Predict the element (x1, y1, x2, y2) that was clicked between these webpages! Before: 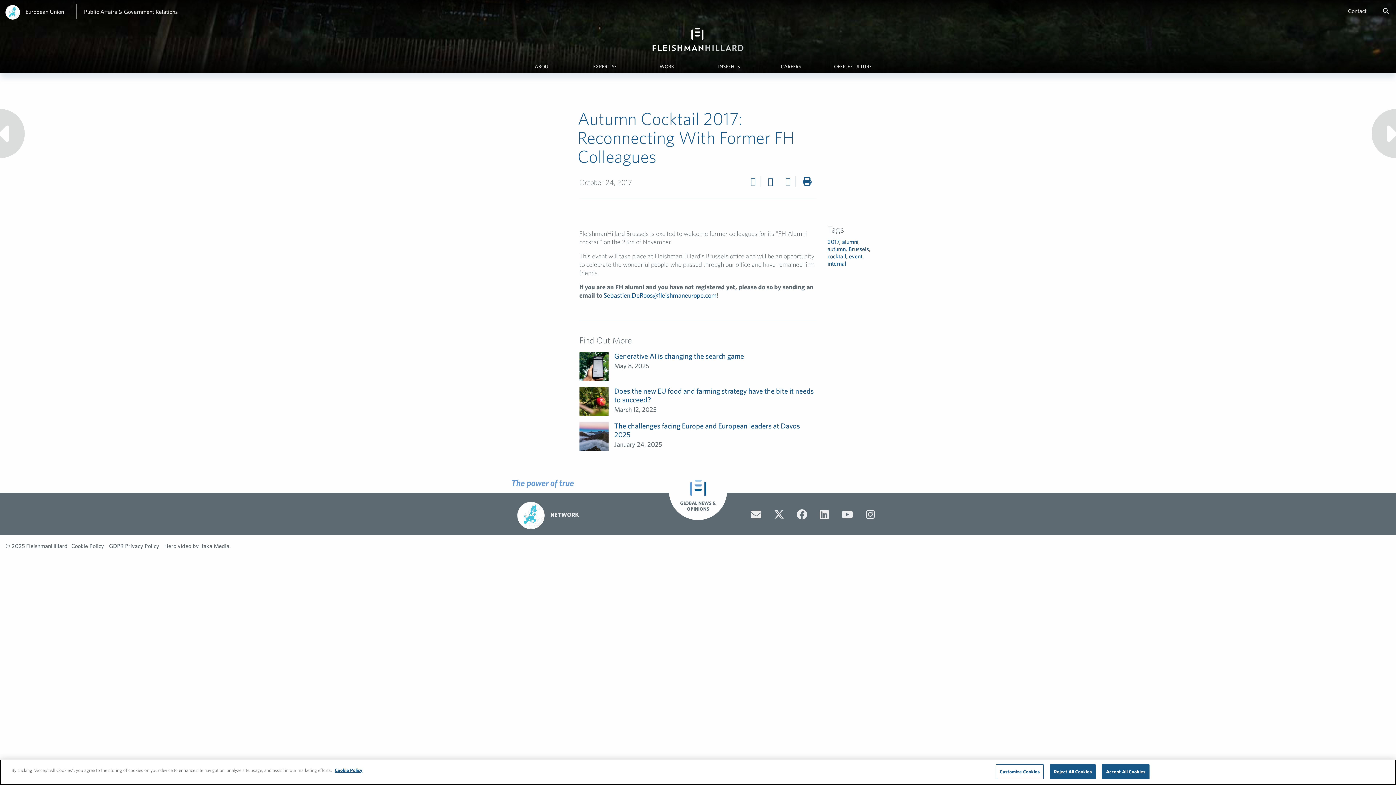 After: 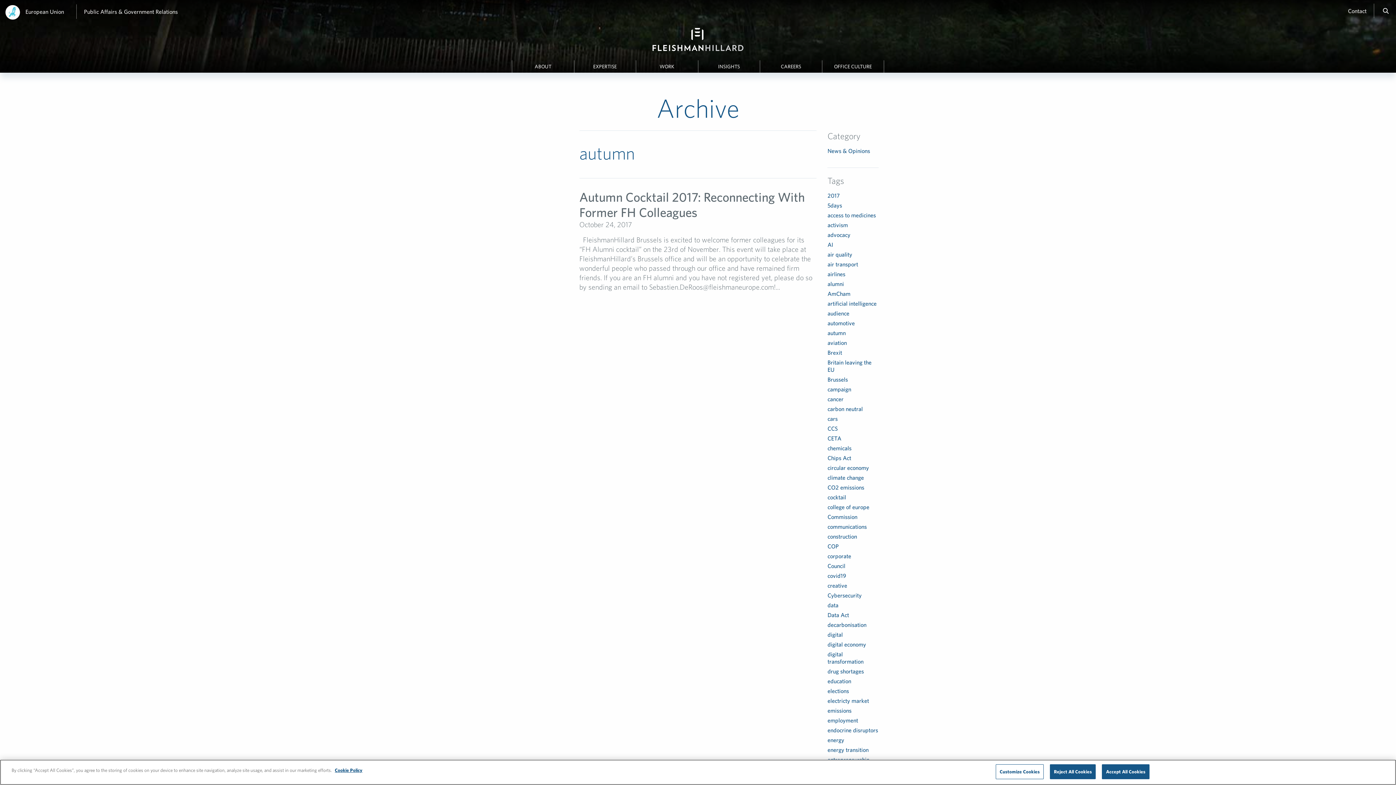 Action: label: autumn bbox: (827, 245, 845, 252)